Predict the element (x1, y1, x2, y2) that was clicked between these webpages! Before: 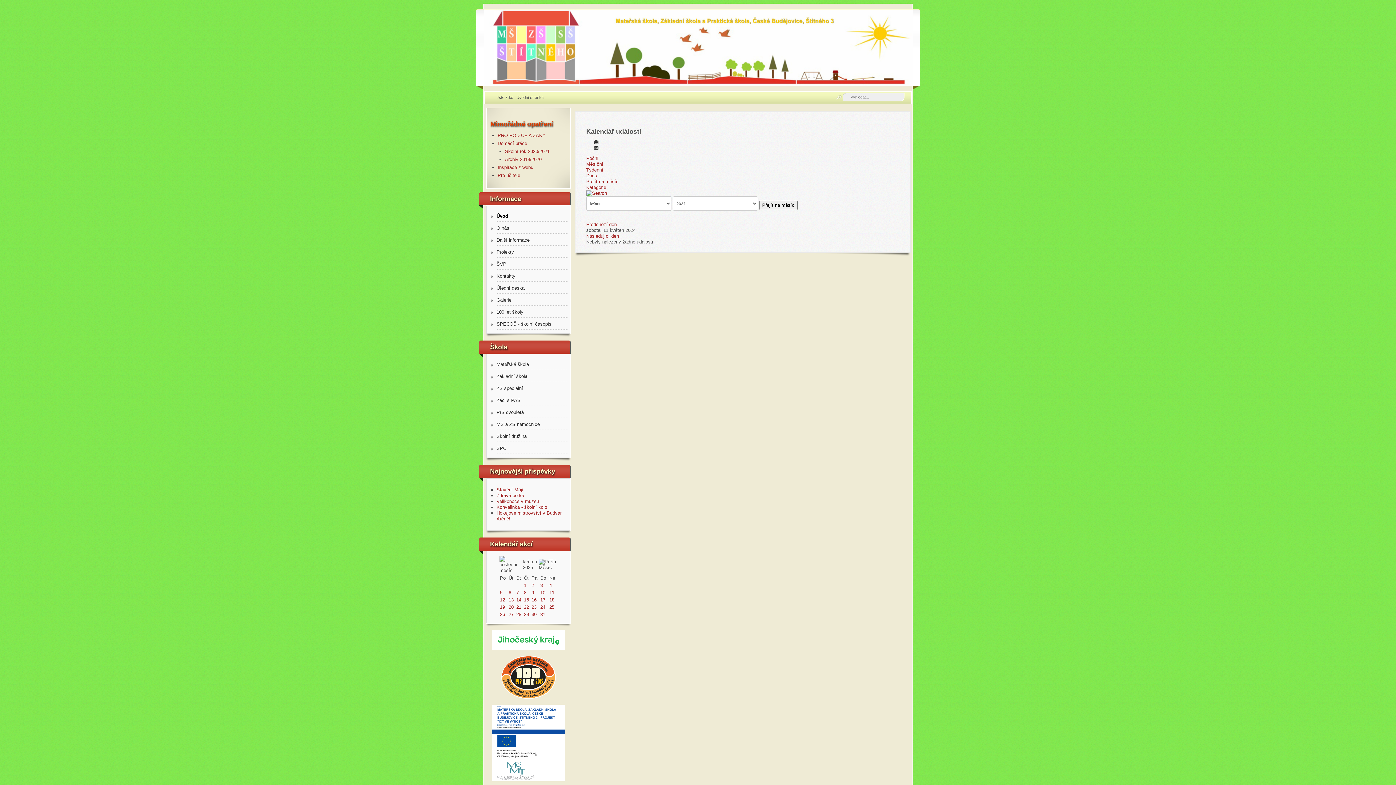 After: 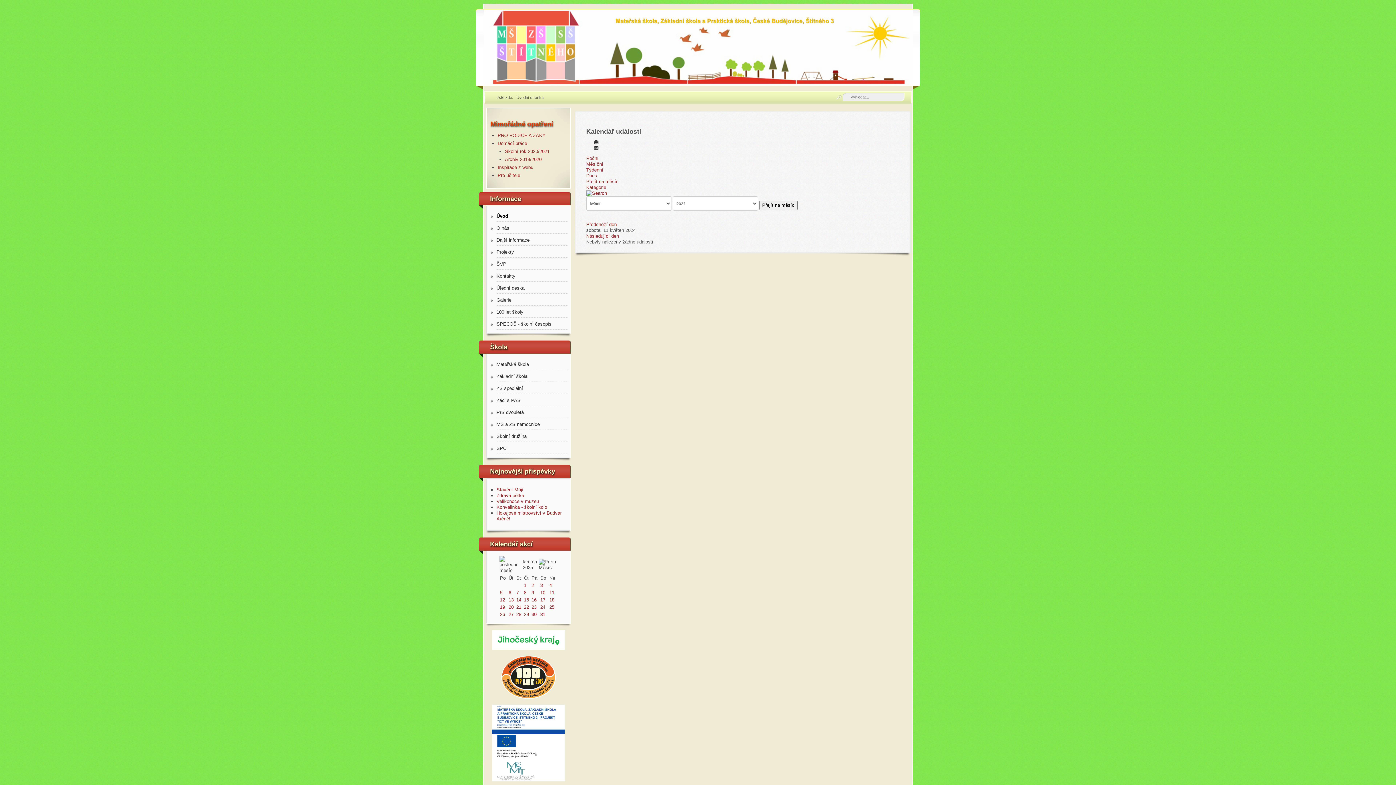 Action: bbox: (593, 145, 598, 150)